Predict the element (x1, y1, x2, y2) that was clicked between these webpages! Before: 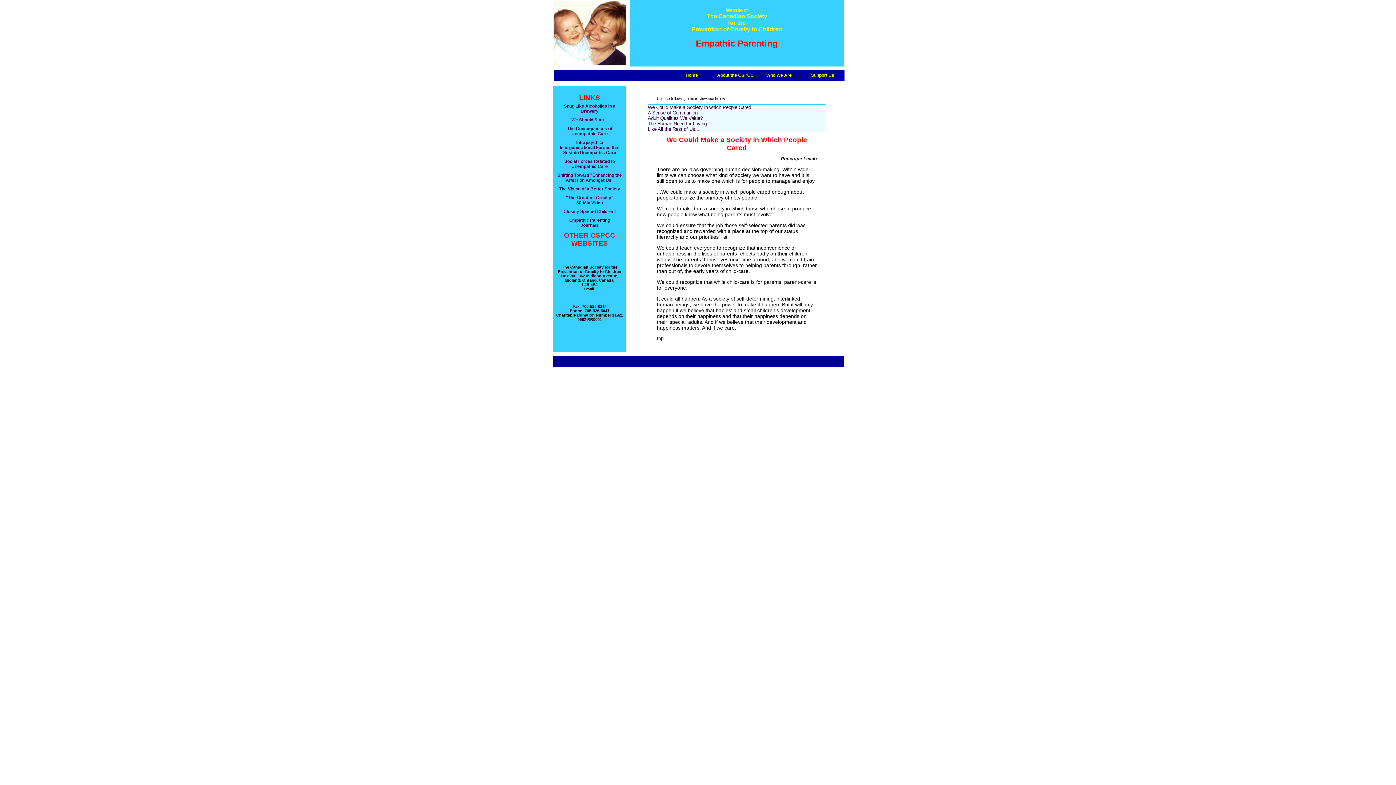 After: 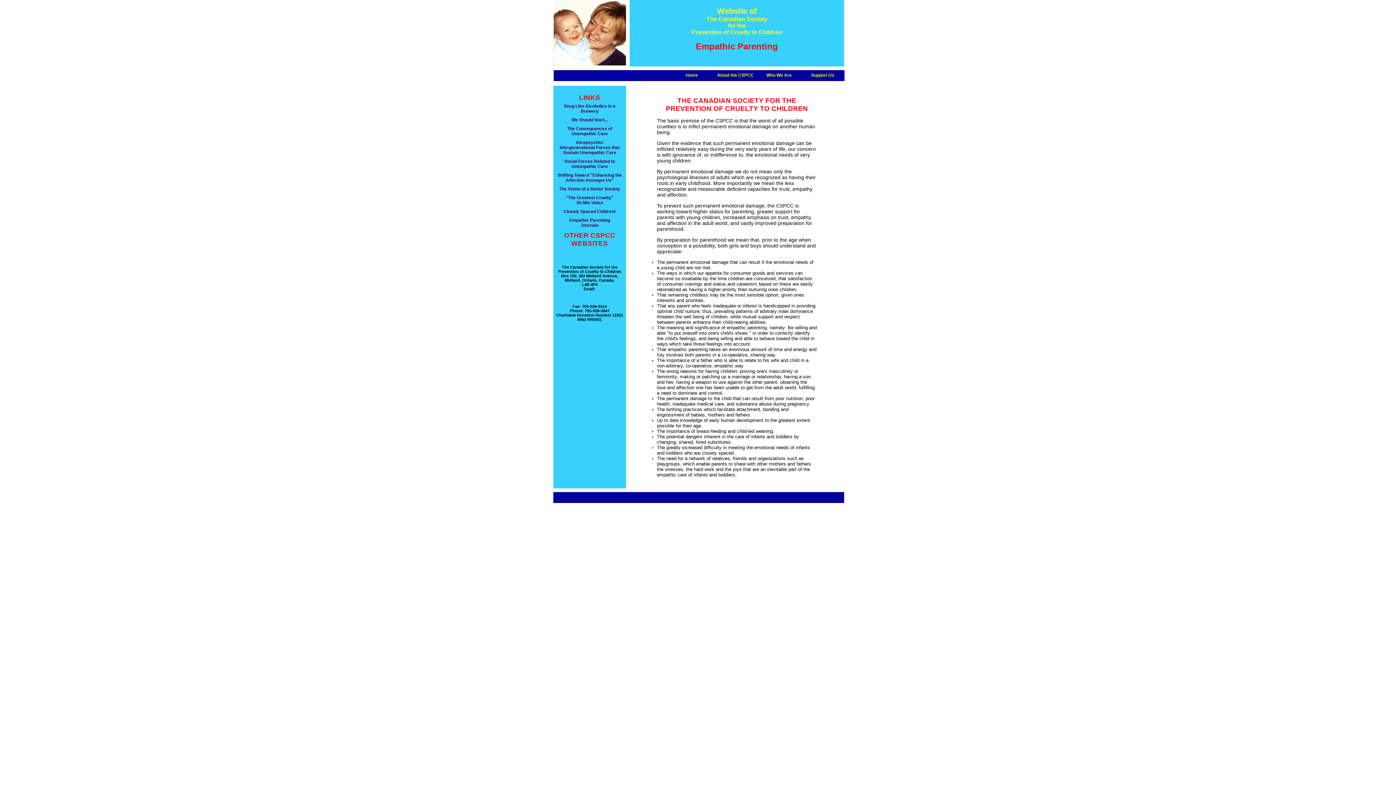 Action: bbox: (713, 70, 757, 80) label: About the CSPCC